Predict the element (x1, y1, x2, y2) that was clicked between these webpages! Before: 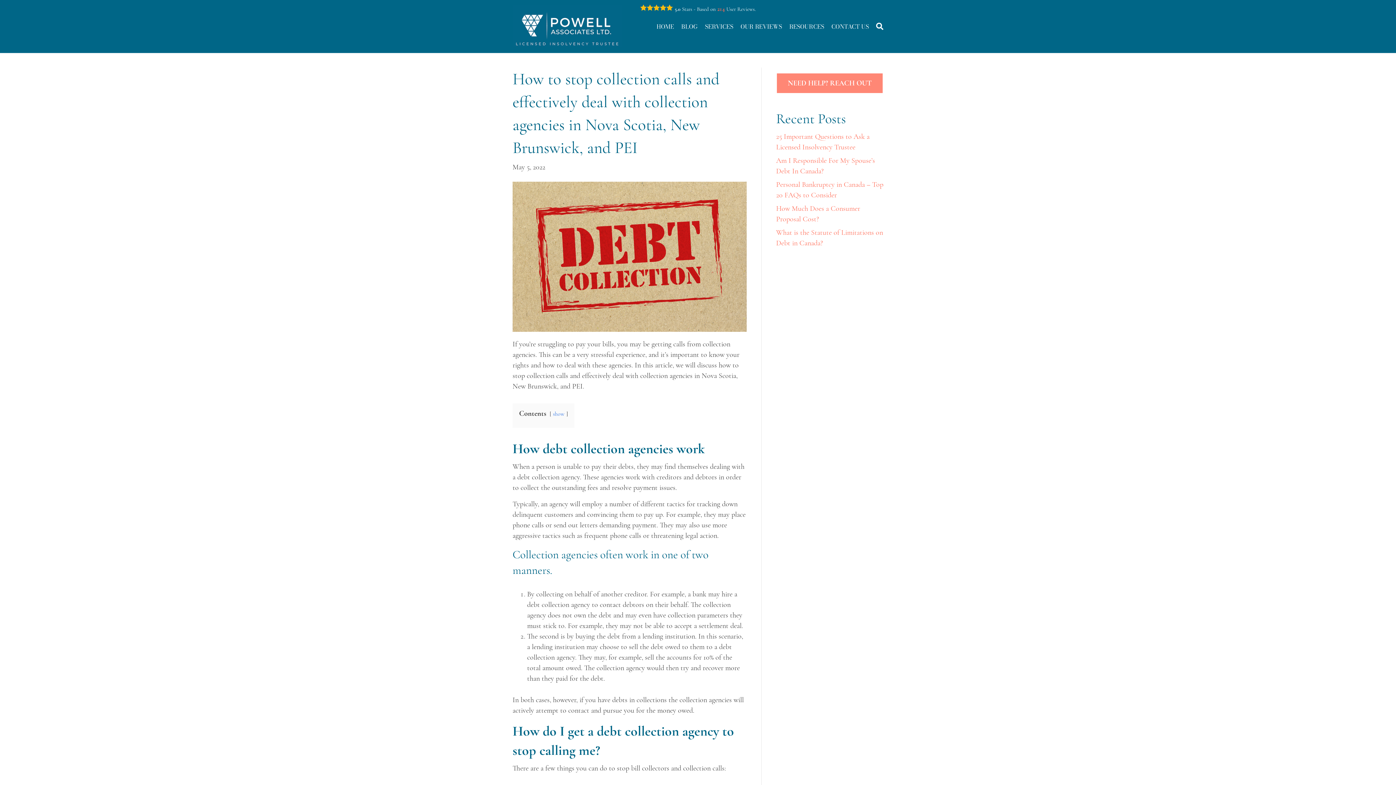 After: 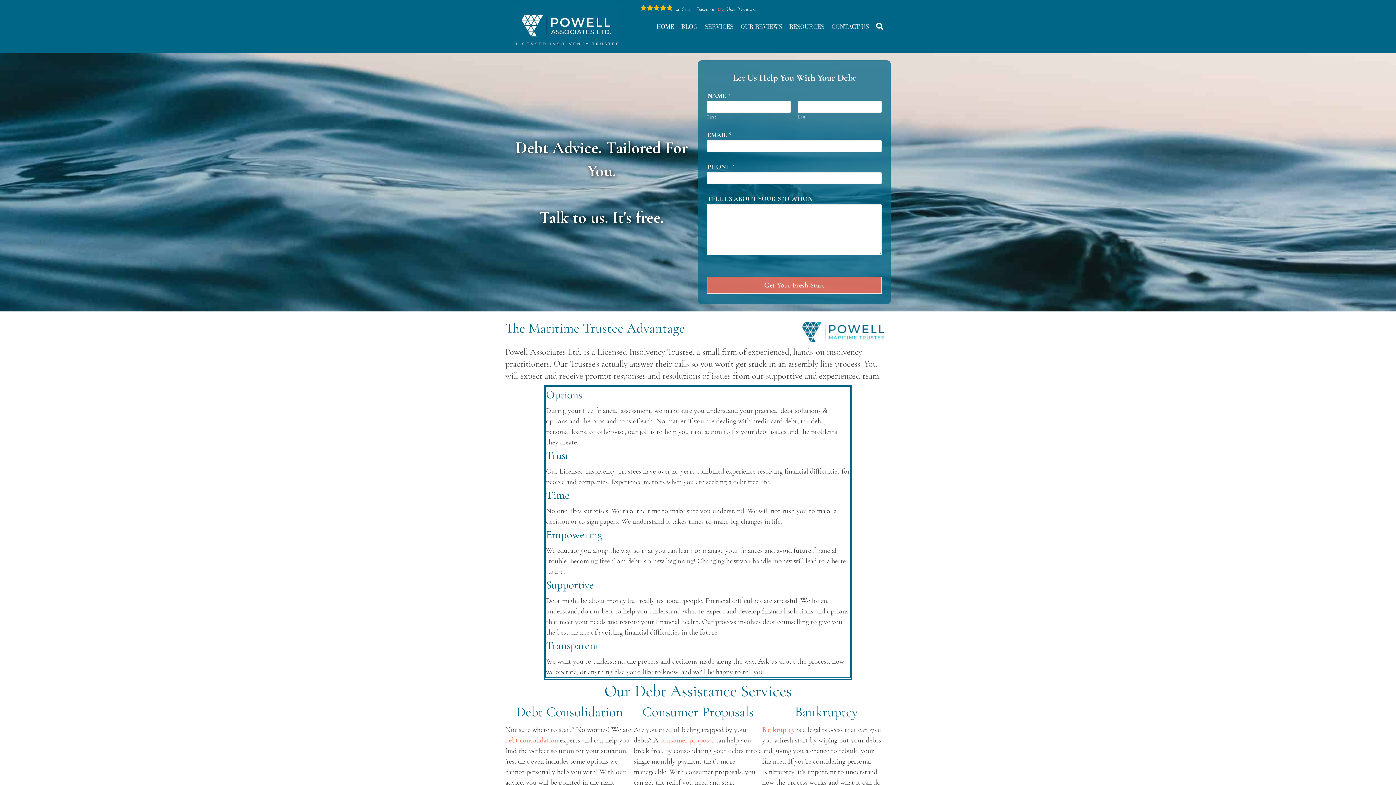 Action: bbox: (653, 16, 677, 35) label: HOME